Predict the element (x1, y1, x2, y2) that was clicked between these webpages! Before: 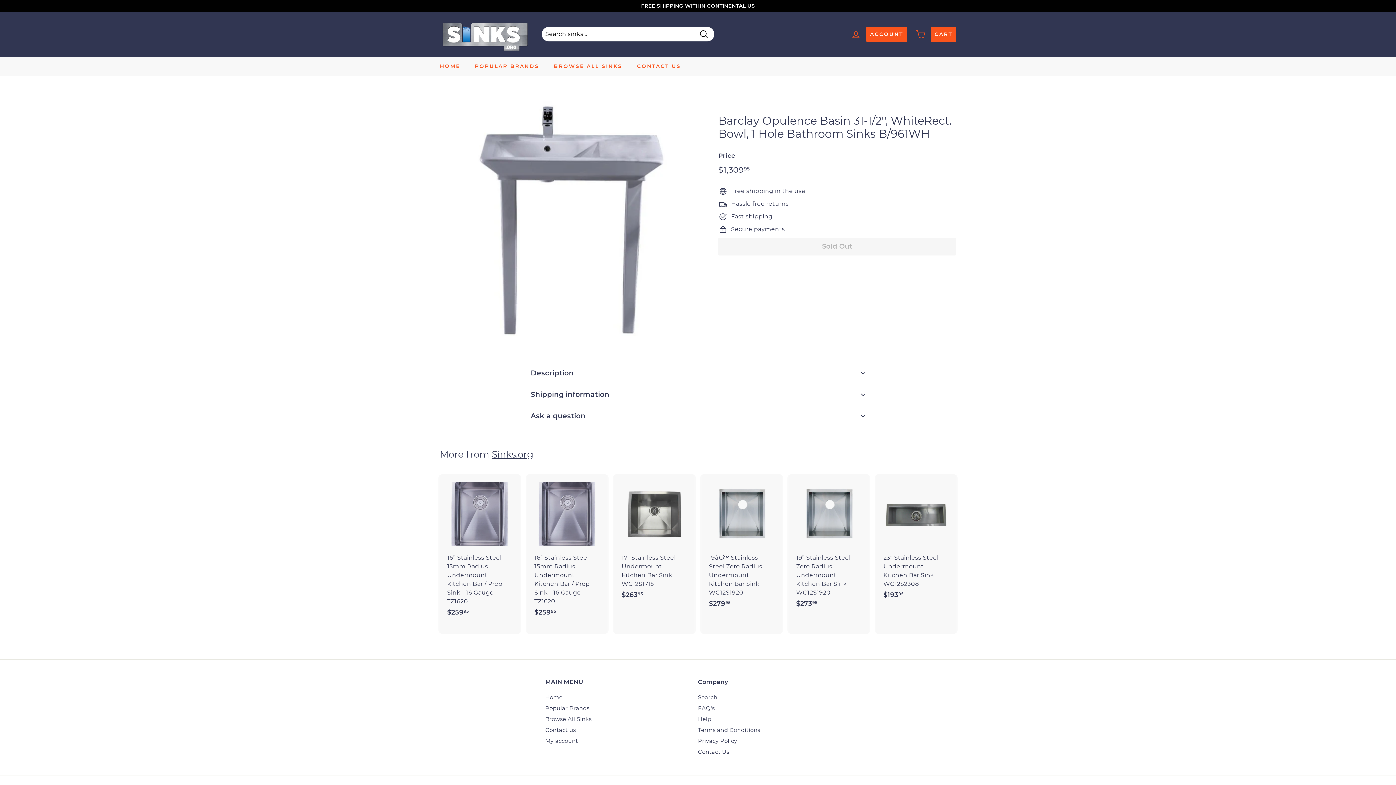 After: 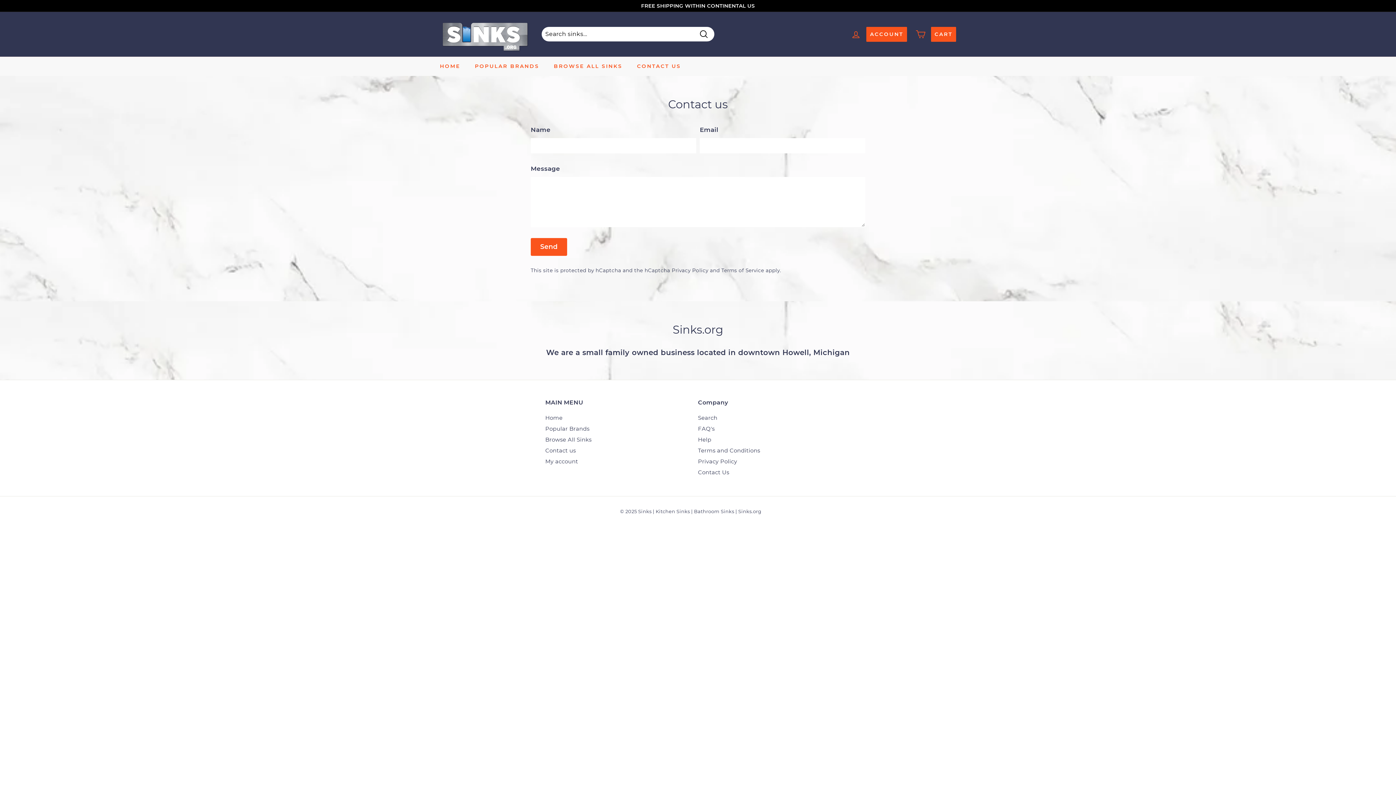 Action: bbox: (545, 724, 576, 735) label: Contact us